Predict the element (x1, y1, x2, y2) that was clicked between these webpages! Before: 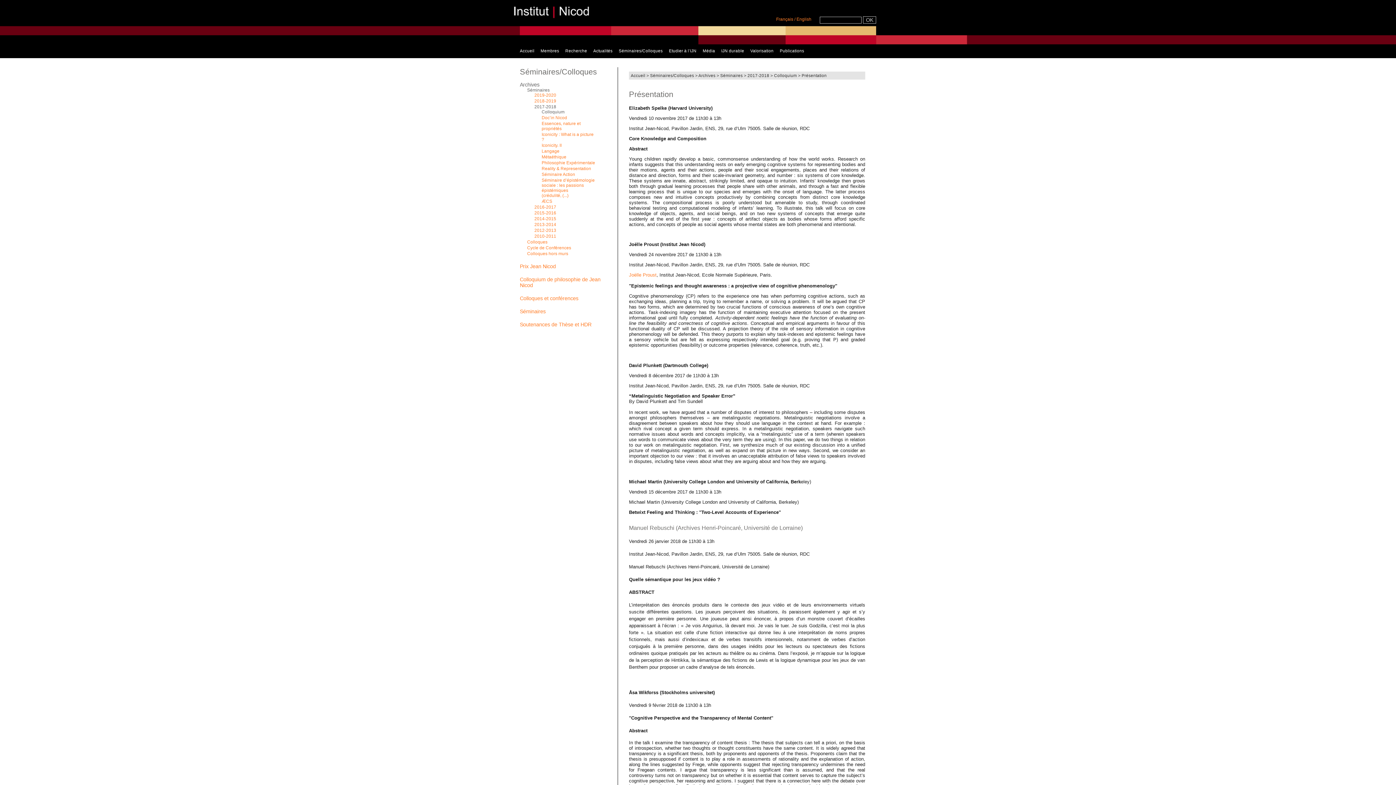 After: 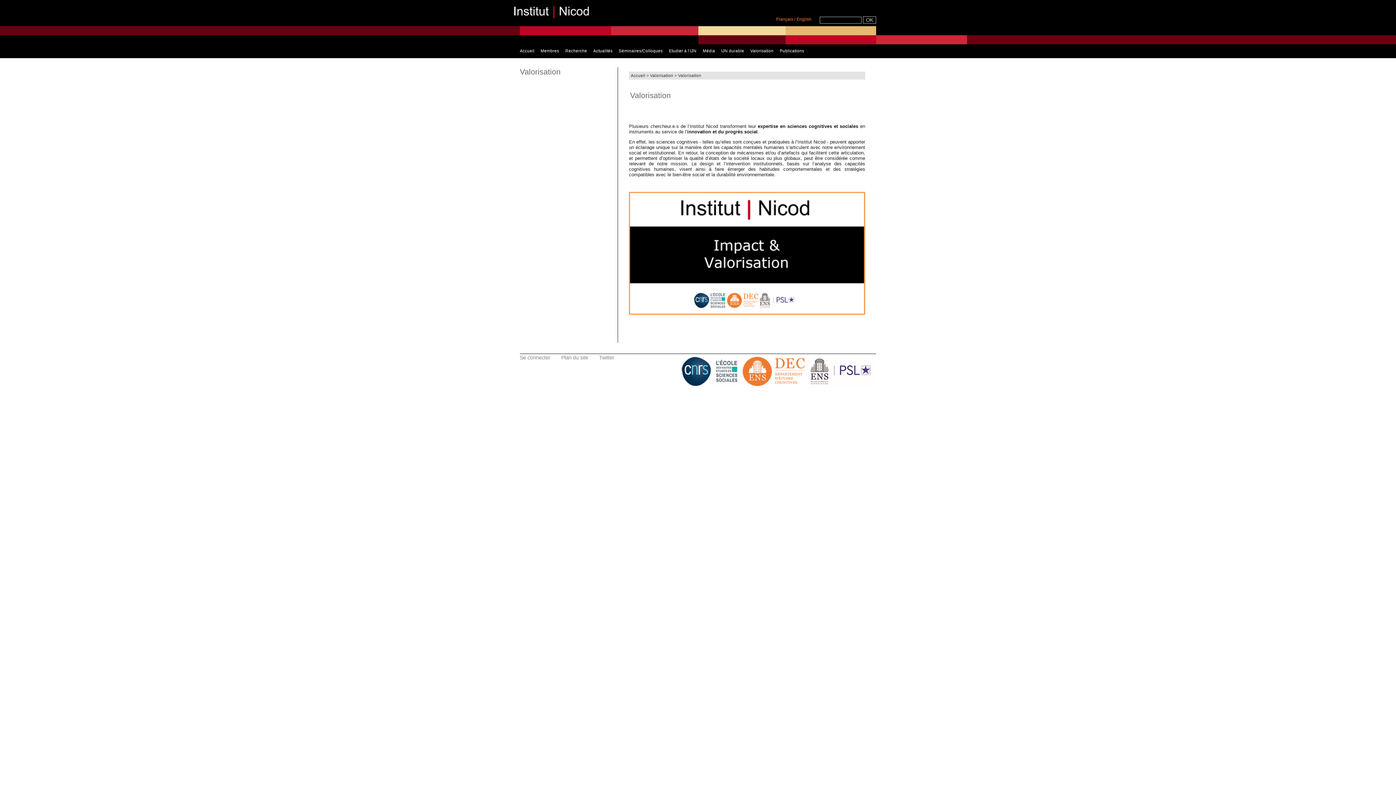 Action: bbox: (746, 47, 775, 54) label: Valorisation